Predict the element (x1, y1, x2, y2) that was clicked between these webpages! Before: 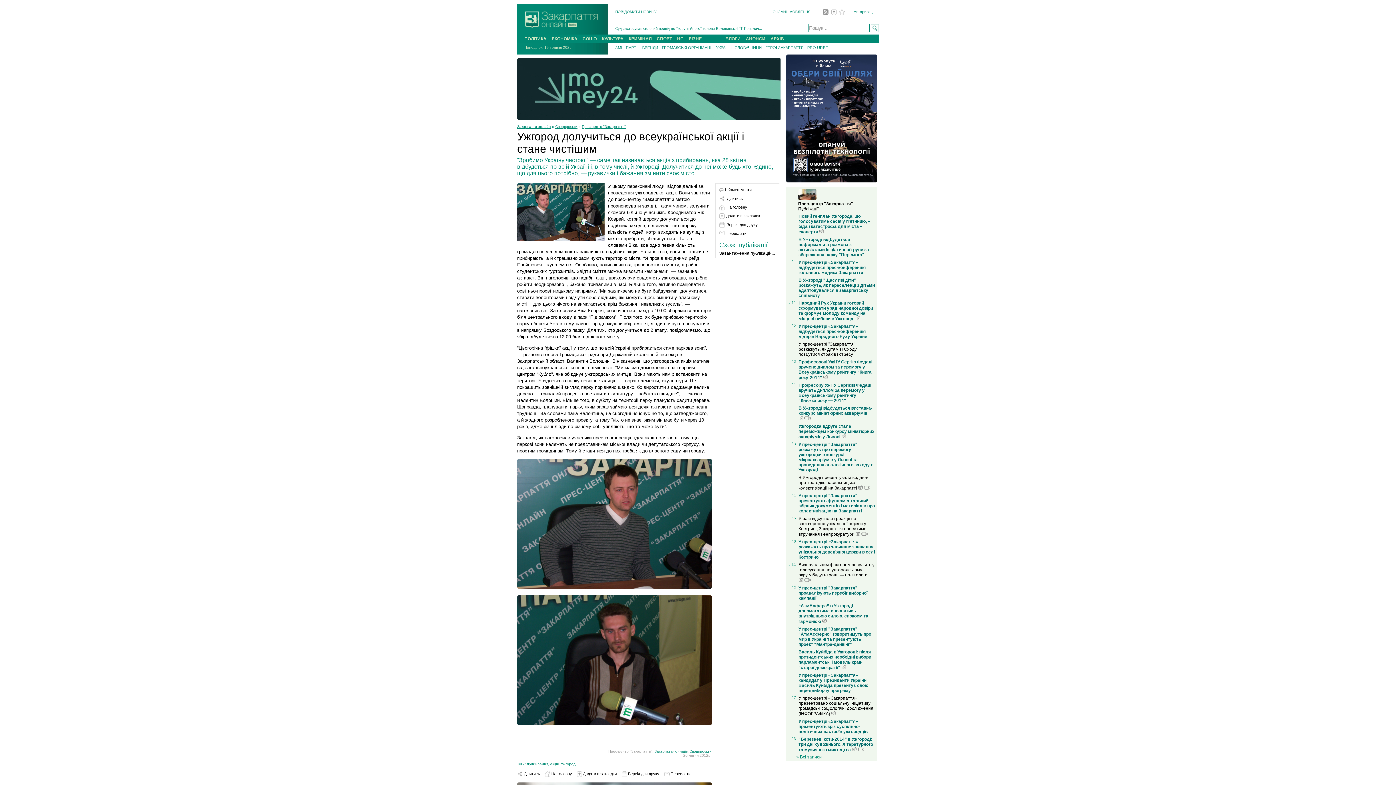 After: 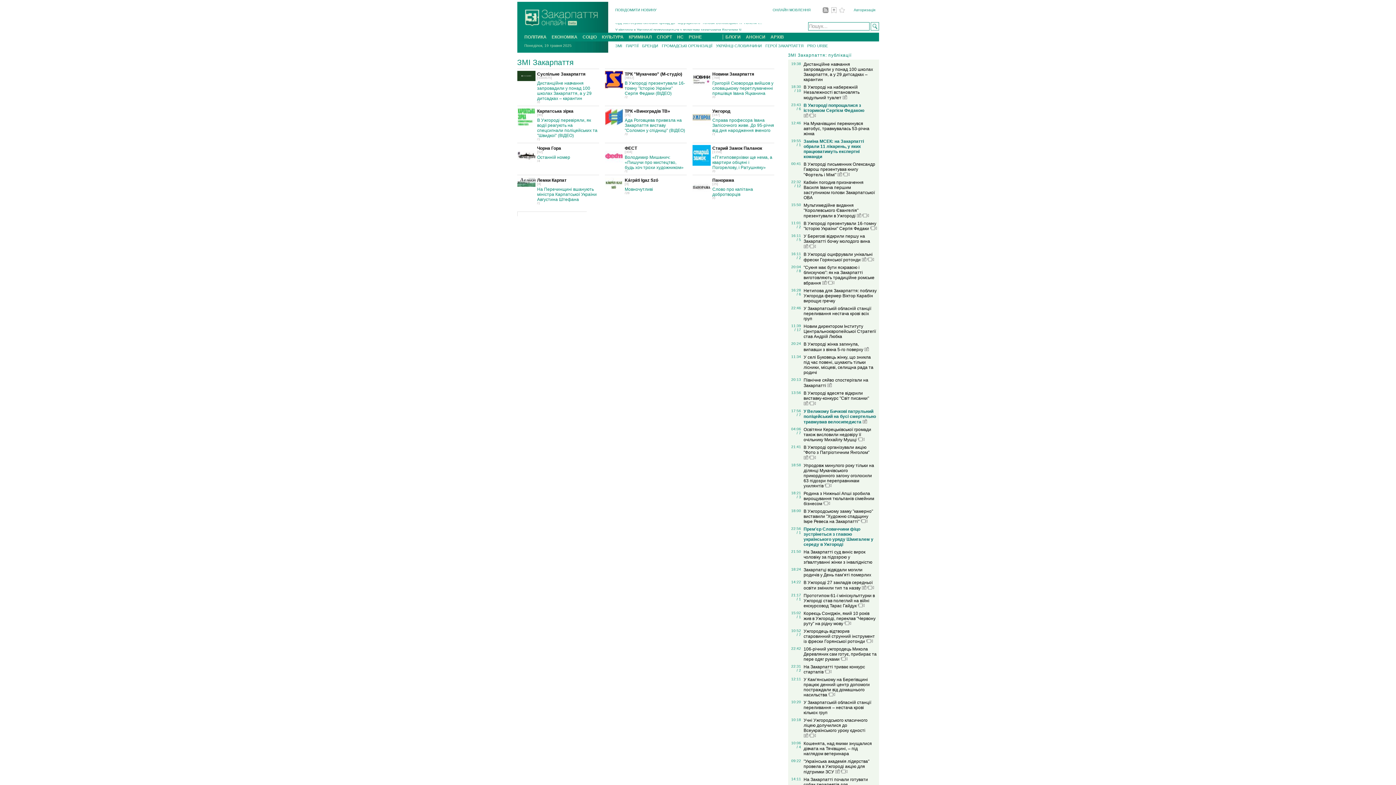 Action: label: ЗМІ bbox: (615, 45, 622, 49)